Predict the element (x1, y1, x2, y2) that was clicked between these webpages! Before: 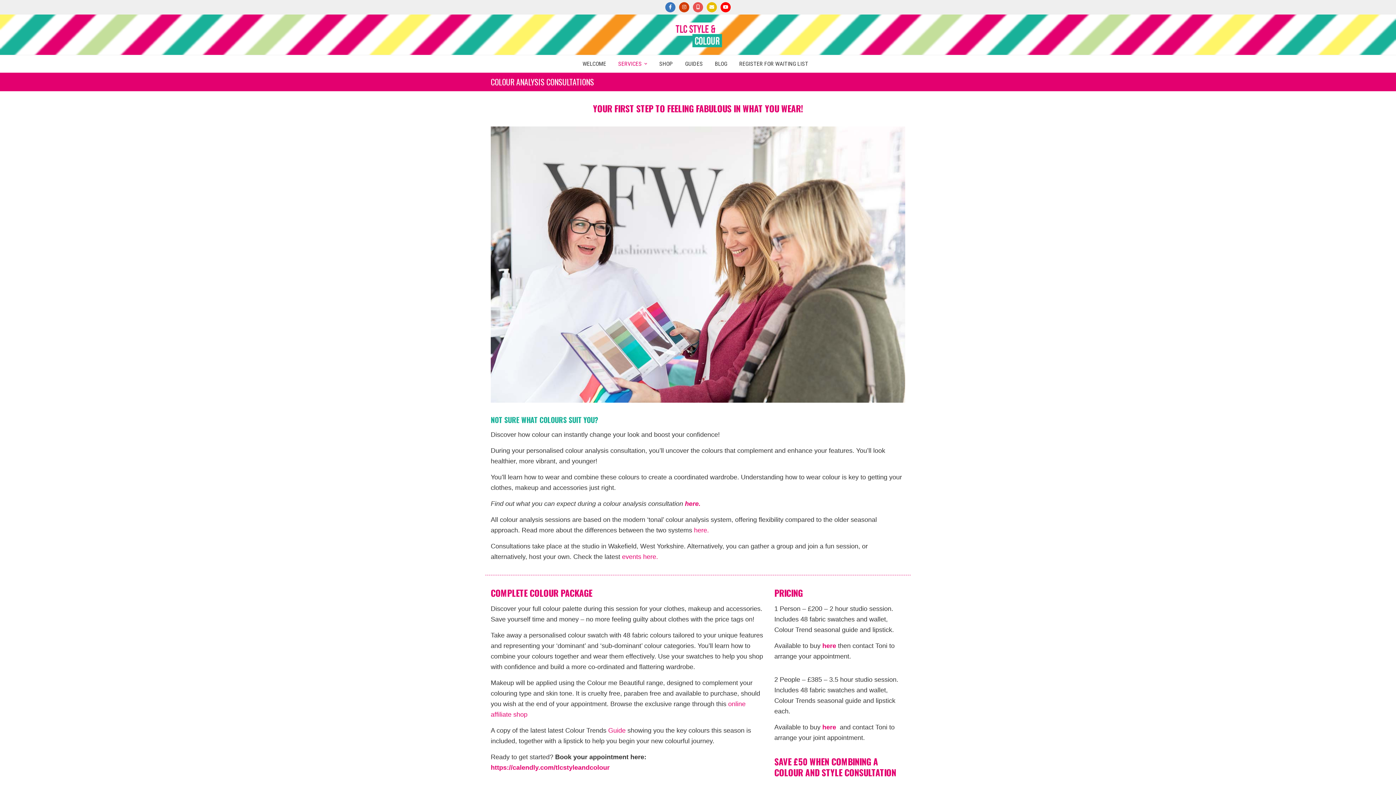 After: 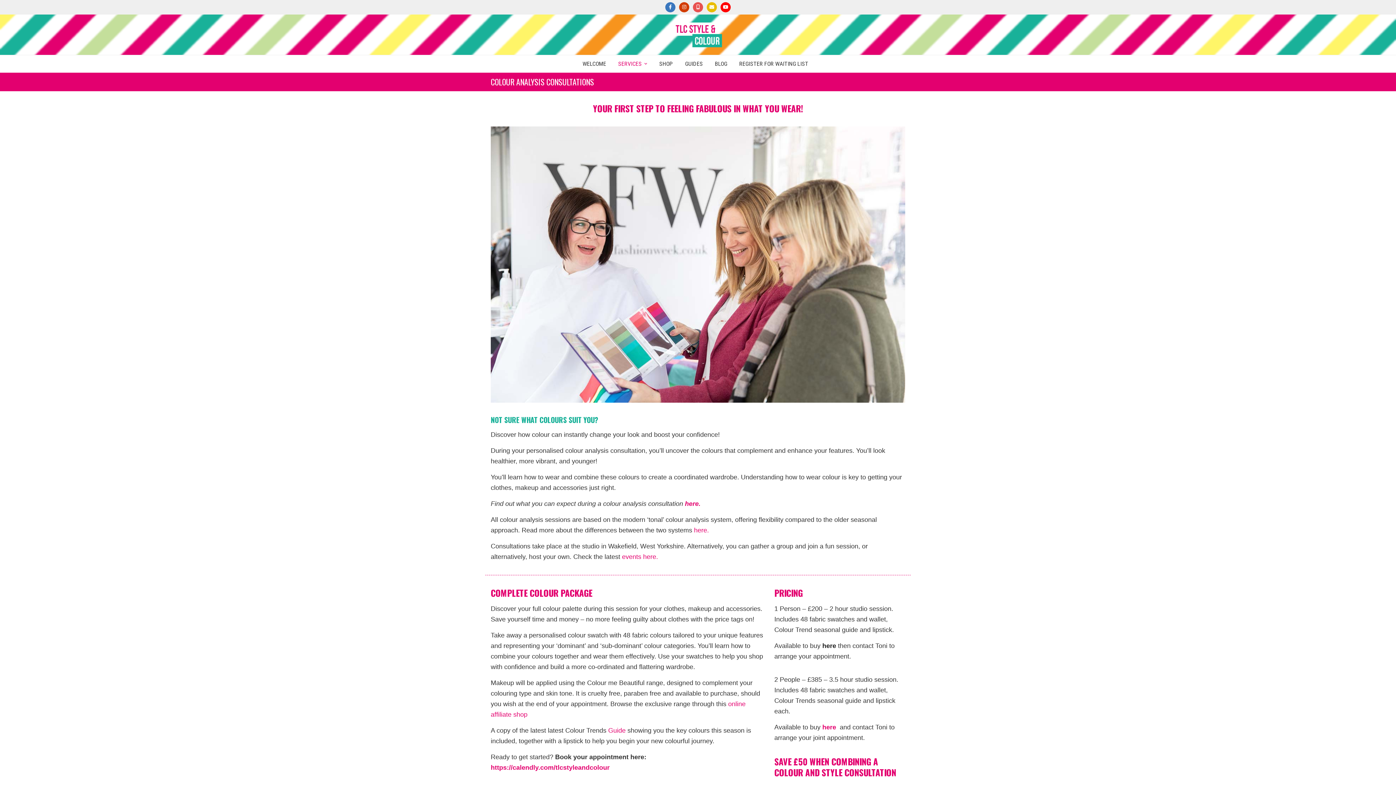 Action: bbox: (822, 642, 836, 649) label: here